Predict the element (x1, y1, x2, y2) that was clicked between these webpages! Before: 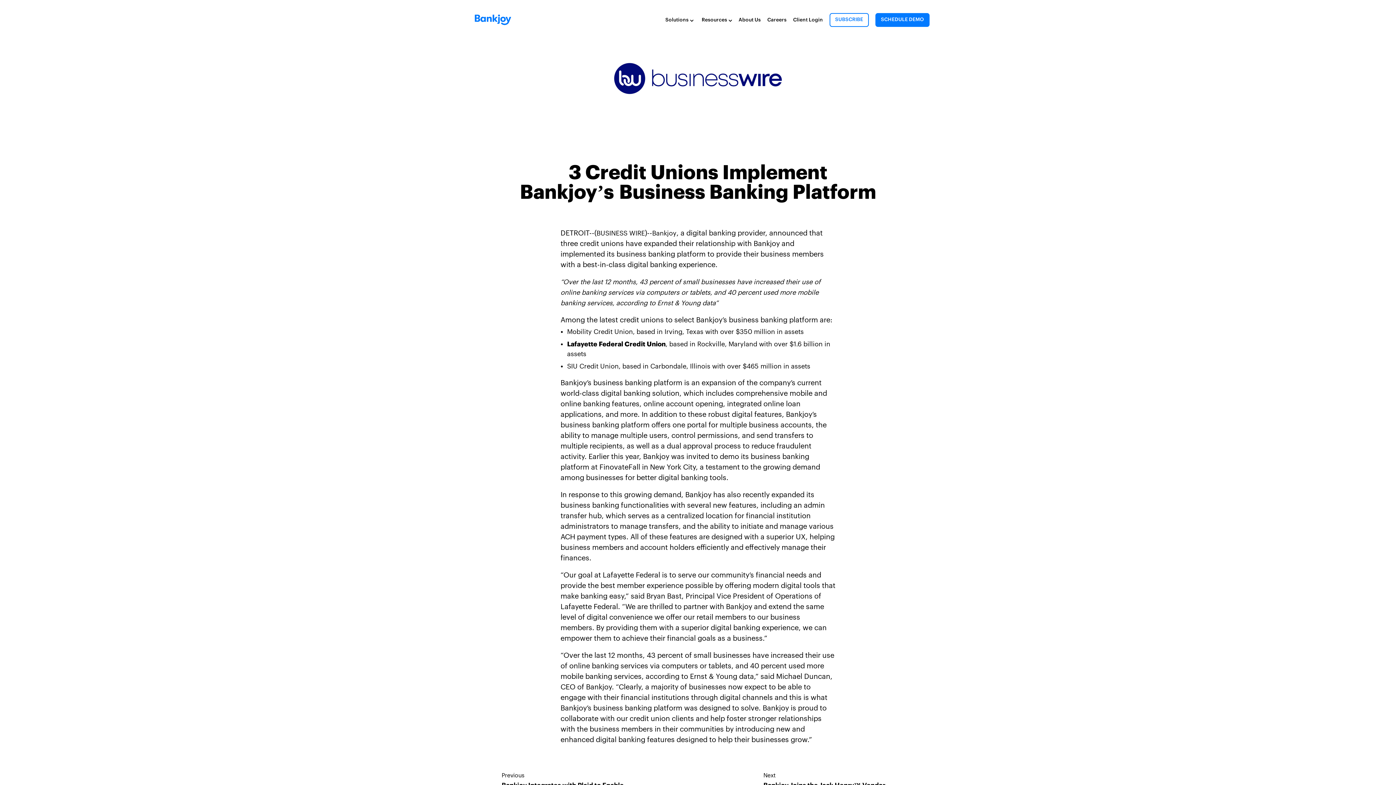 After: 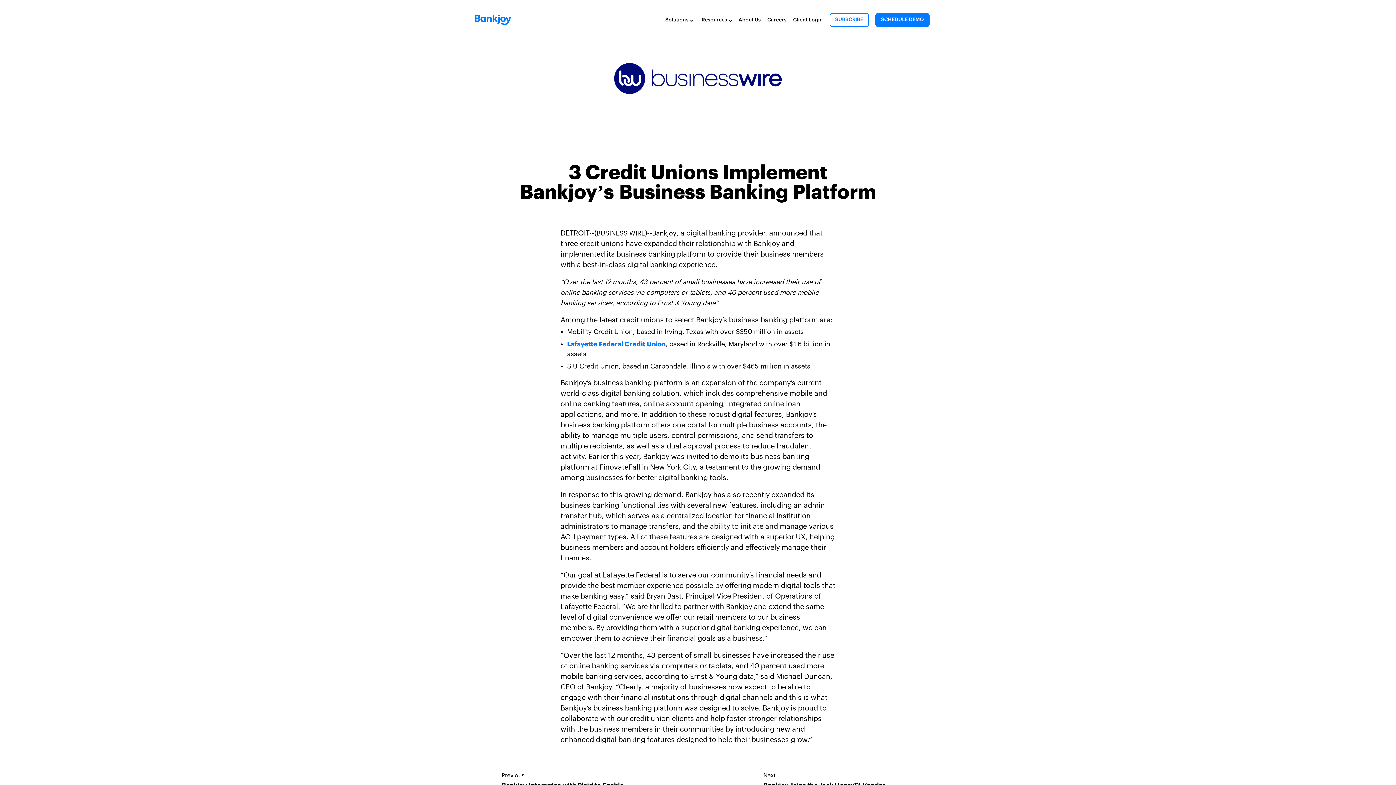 Action: label: Lafayette Federal Credit Union bbox: (567, 341, 665, 347)